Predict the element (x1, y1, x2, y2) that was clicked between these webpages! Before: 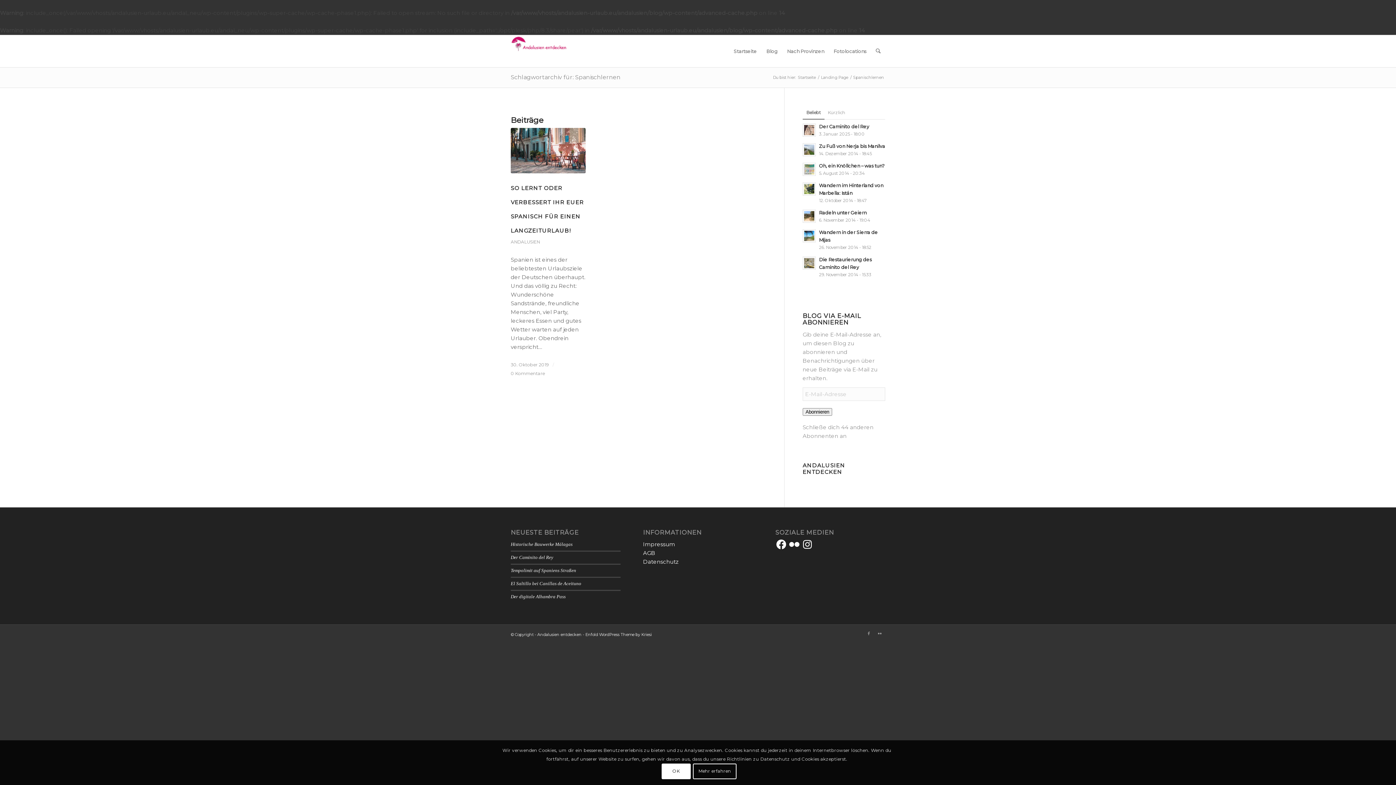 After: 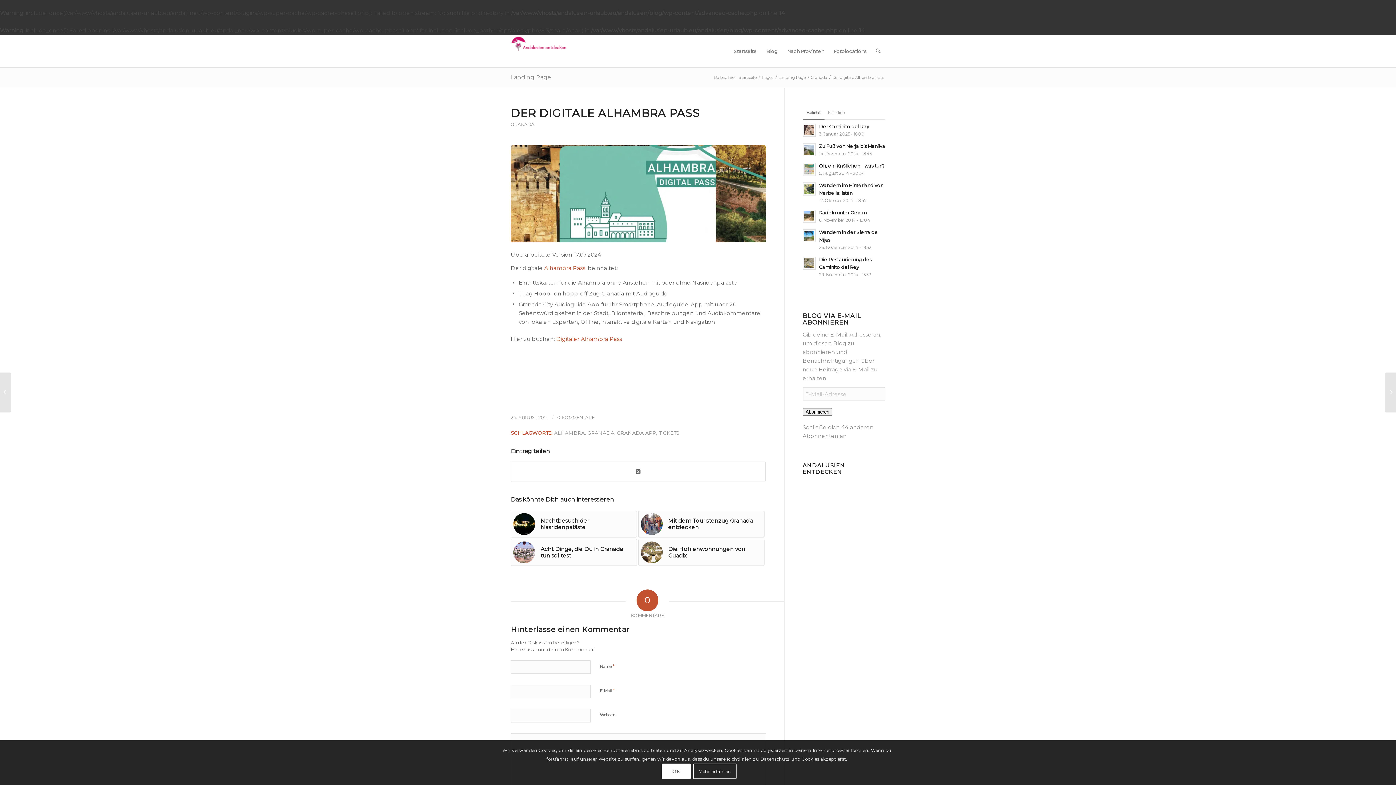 Action: label: Der digitale Alhambra Pass bbox: (510, 594, 565, 599)